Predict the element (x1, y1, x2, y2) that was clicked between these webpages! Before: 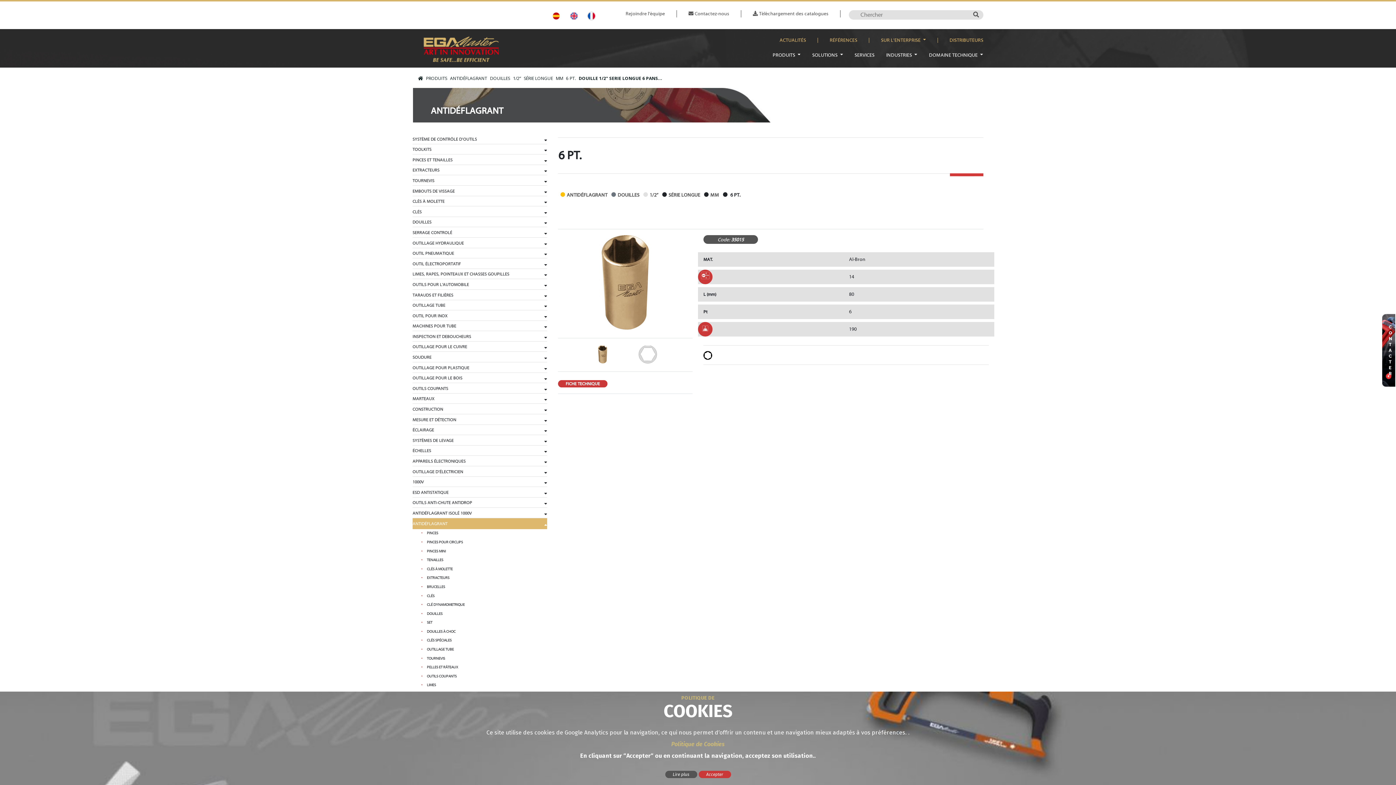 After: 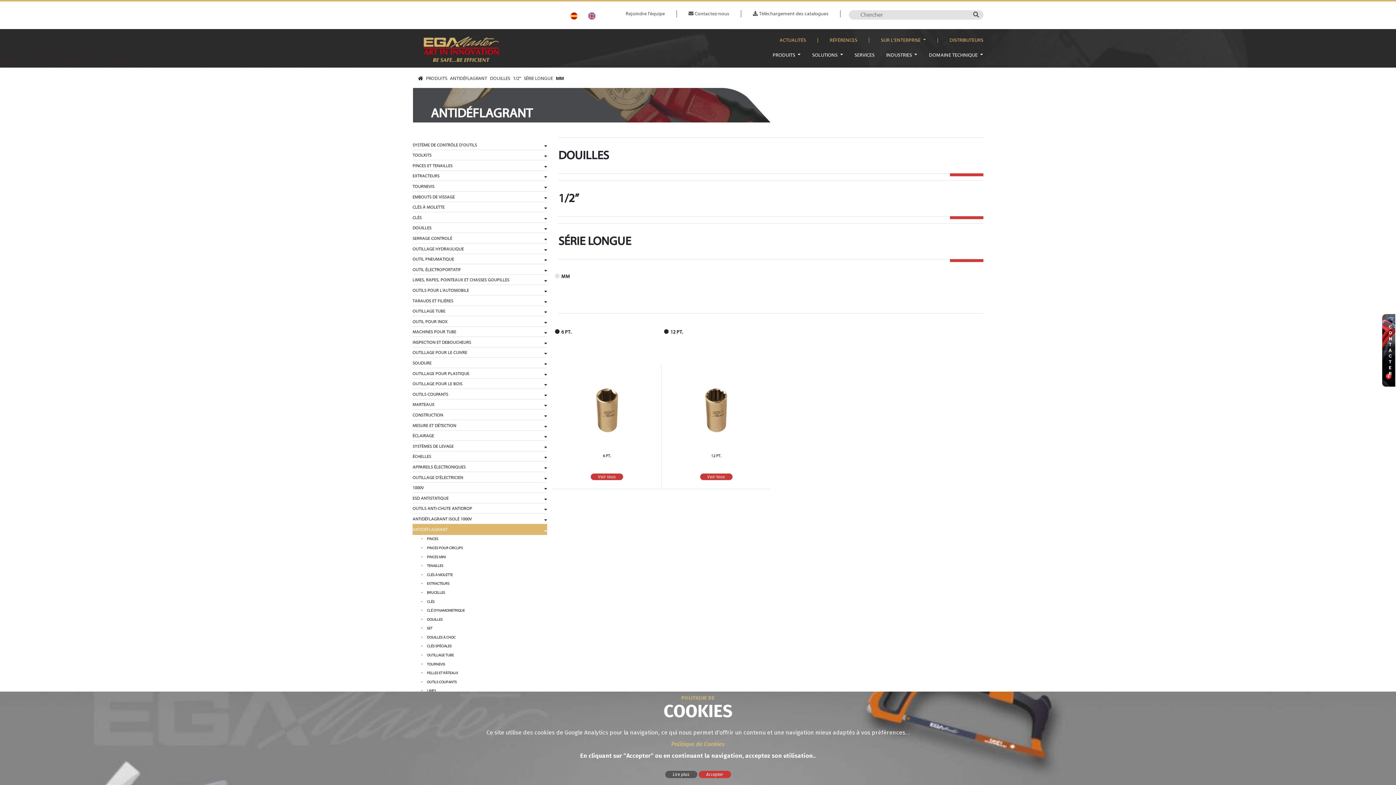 Action: bbox: (710, 192, 719, 197) label: MM